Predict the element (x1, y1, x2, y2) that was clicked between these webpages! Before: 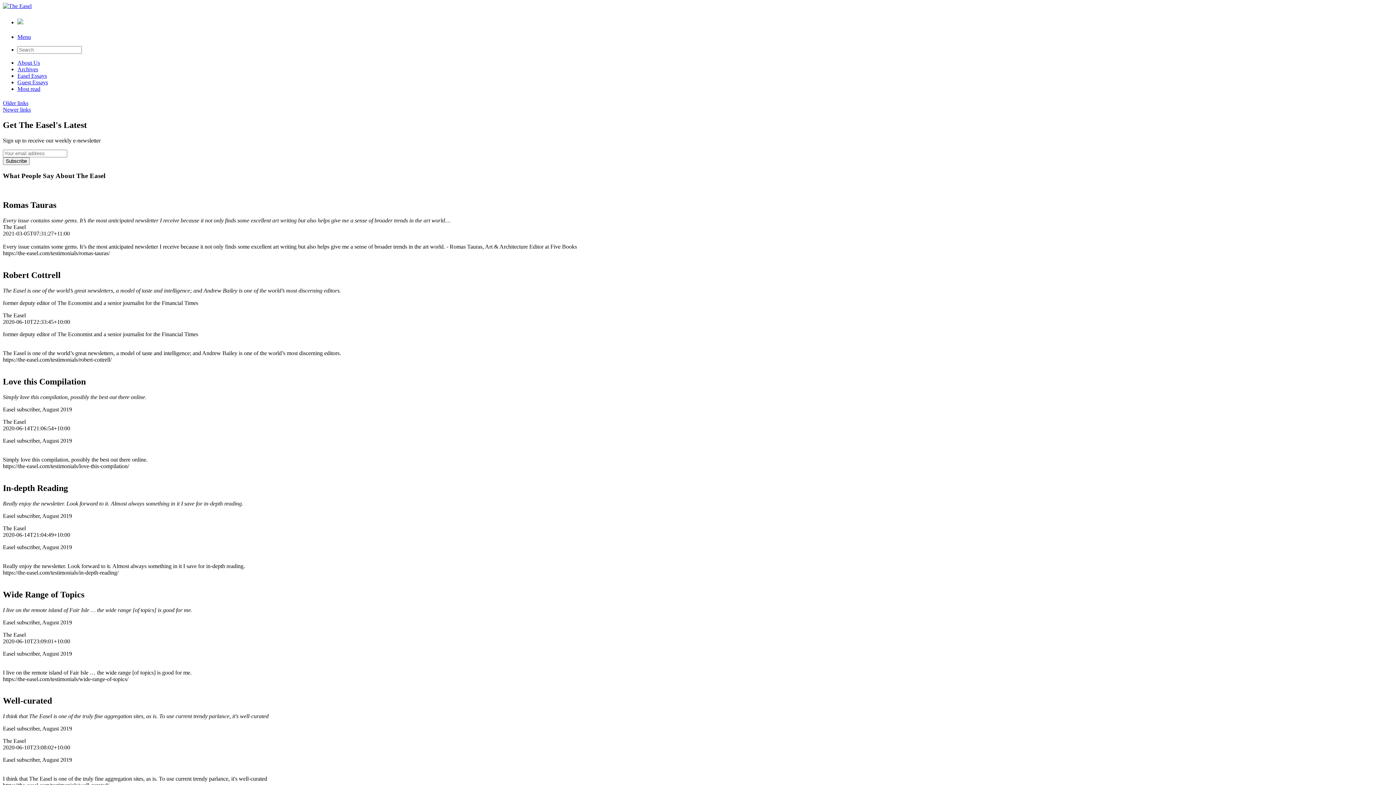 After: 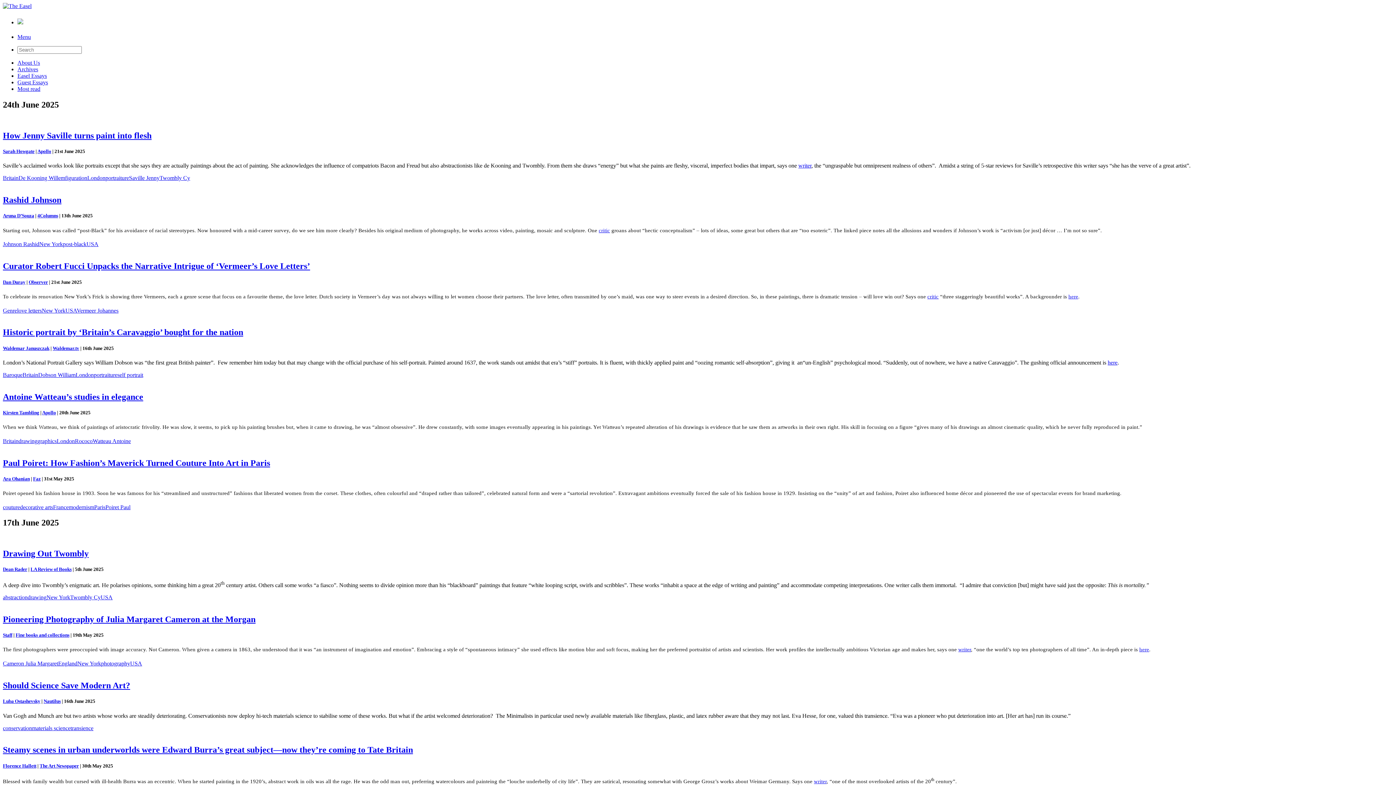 Action: bbox: (17, 66, 38, 72) label: Archives